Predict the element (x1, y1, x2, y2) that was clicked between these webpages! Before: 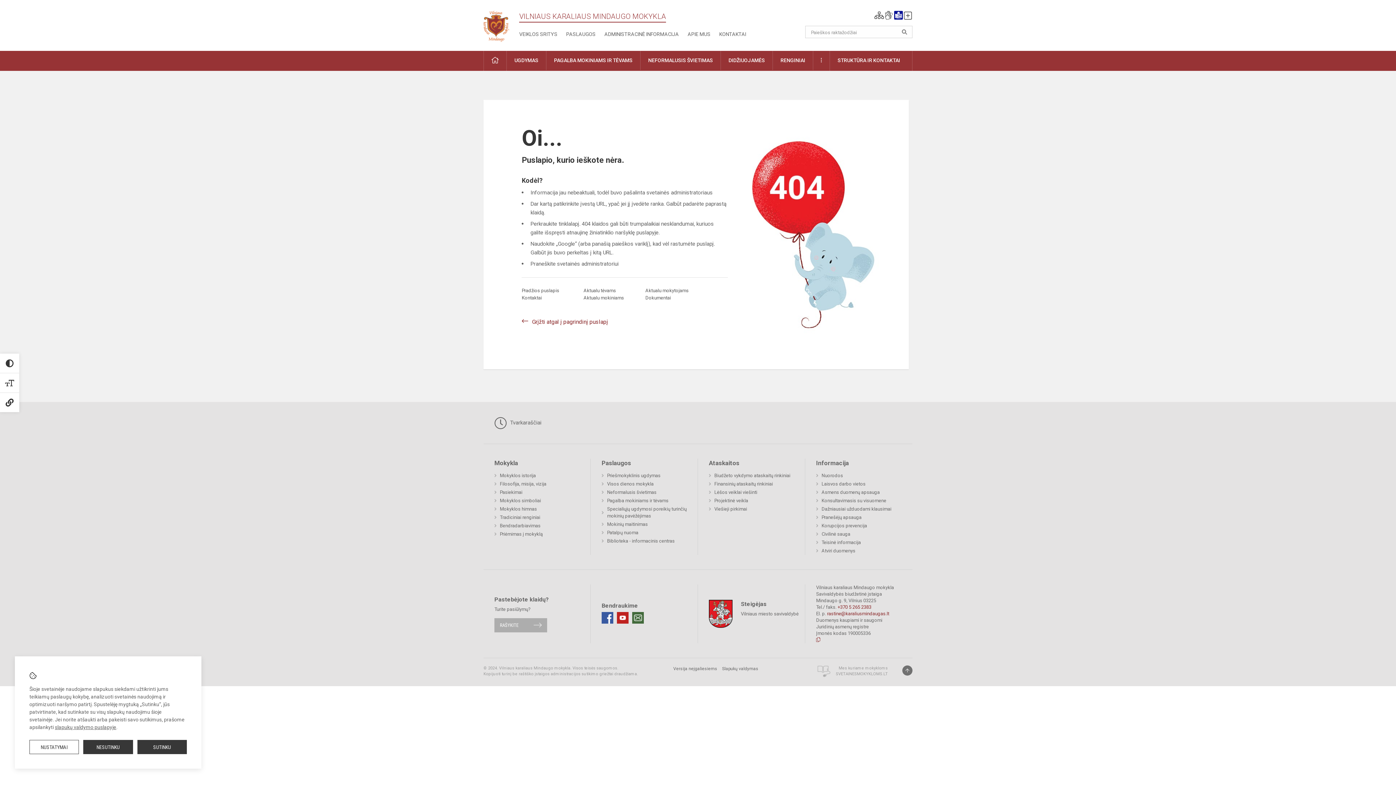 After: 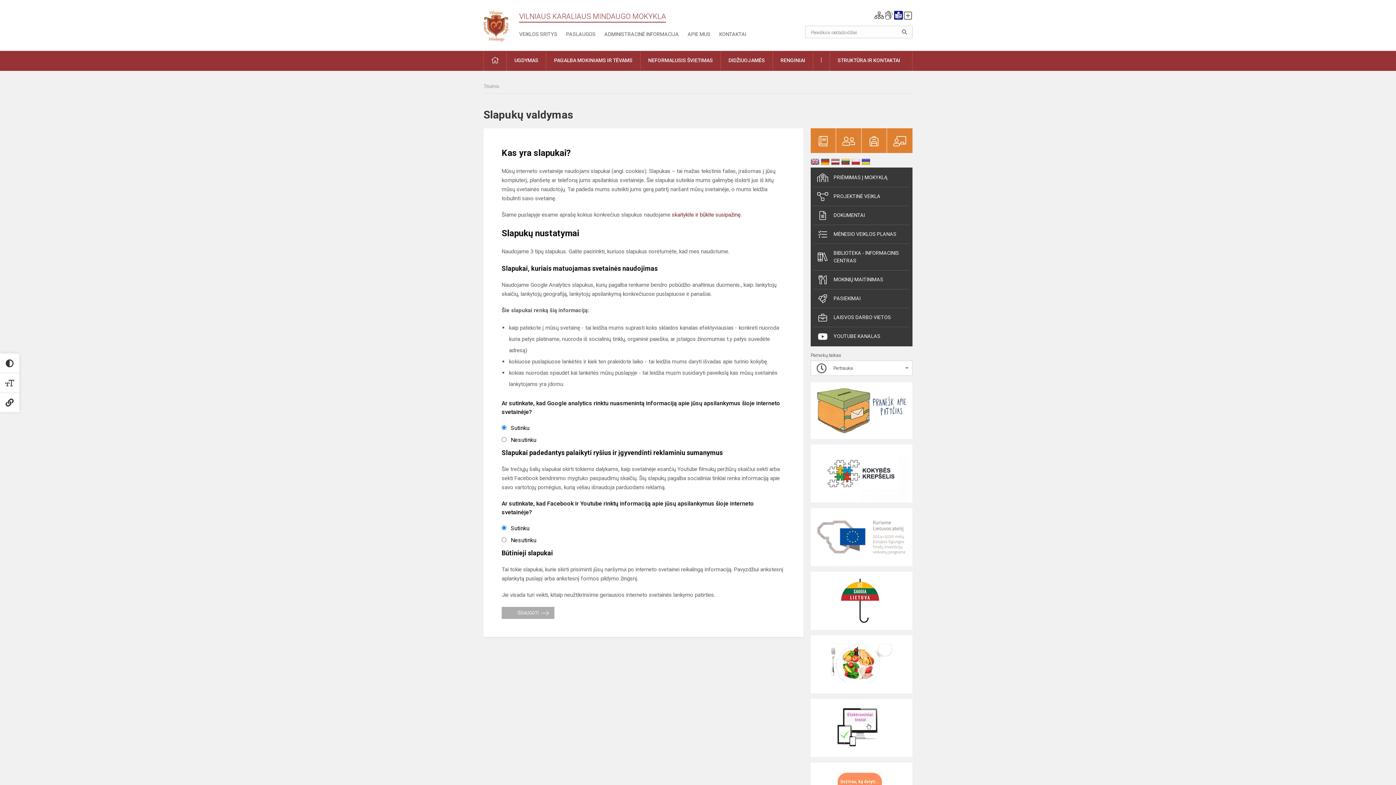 Action: bbox: (722, 665, 758, 674) label: Slapukų valdymas